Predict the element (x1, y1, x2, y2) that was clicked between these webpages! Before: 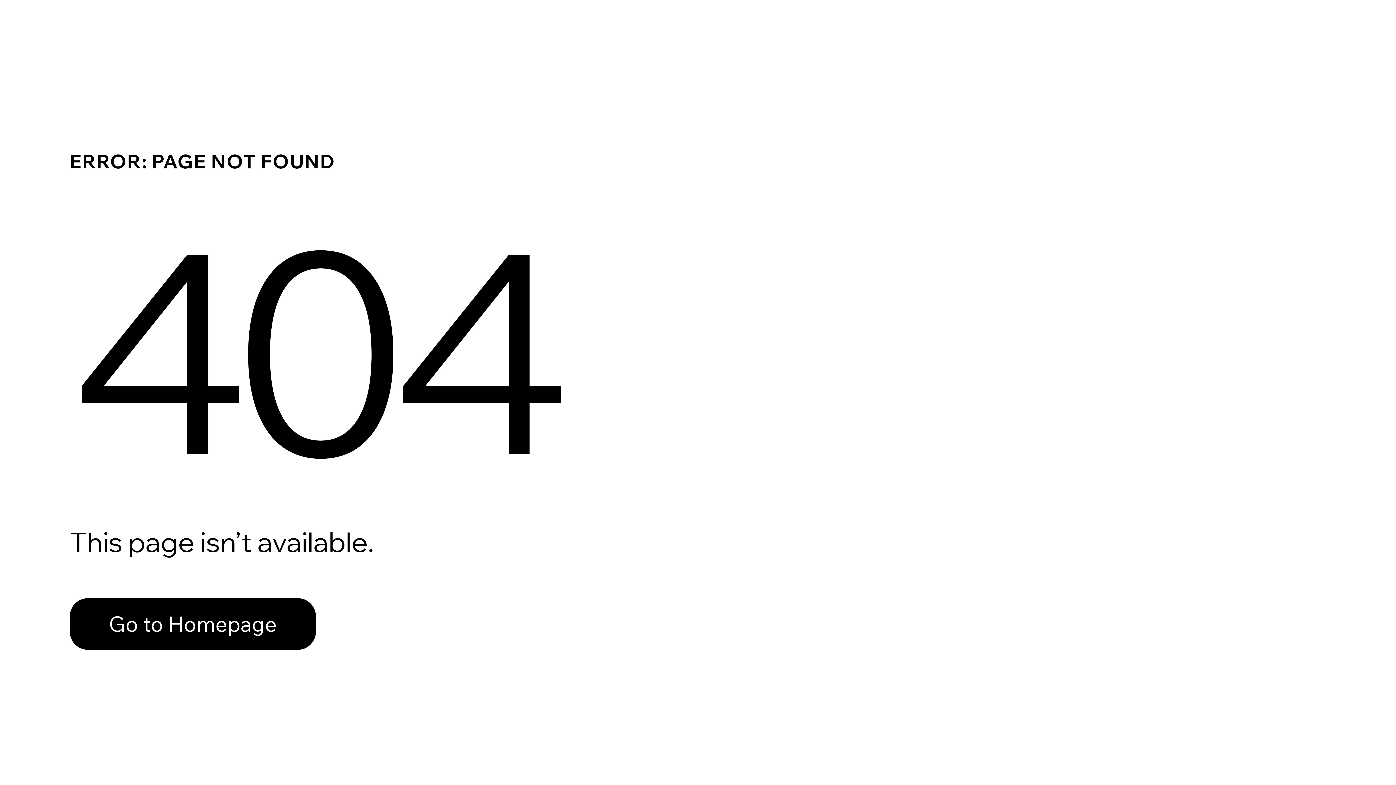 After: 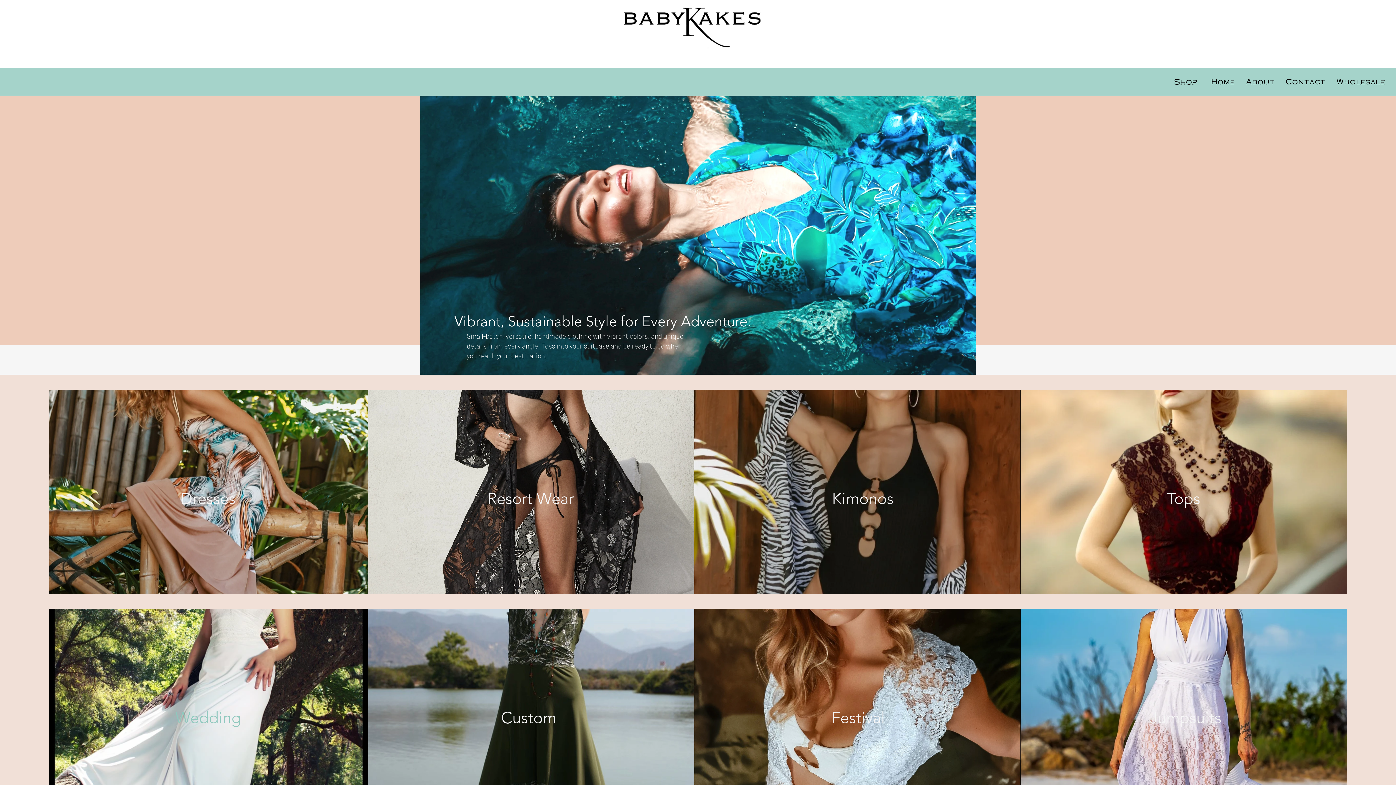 Action: bbox: (69, 582, 768, 659) label: Go to Homepage